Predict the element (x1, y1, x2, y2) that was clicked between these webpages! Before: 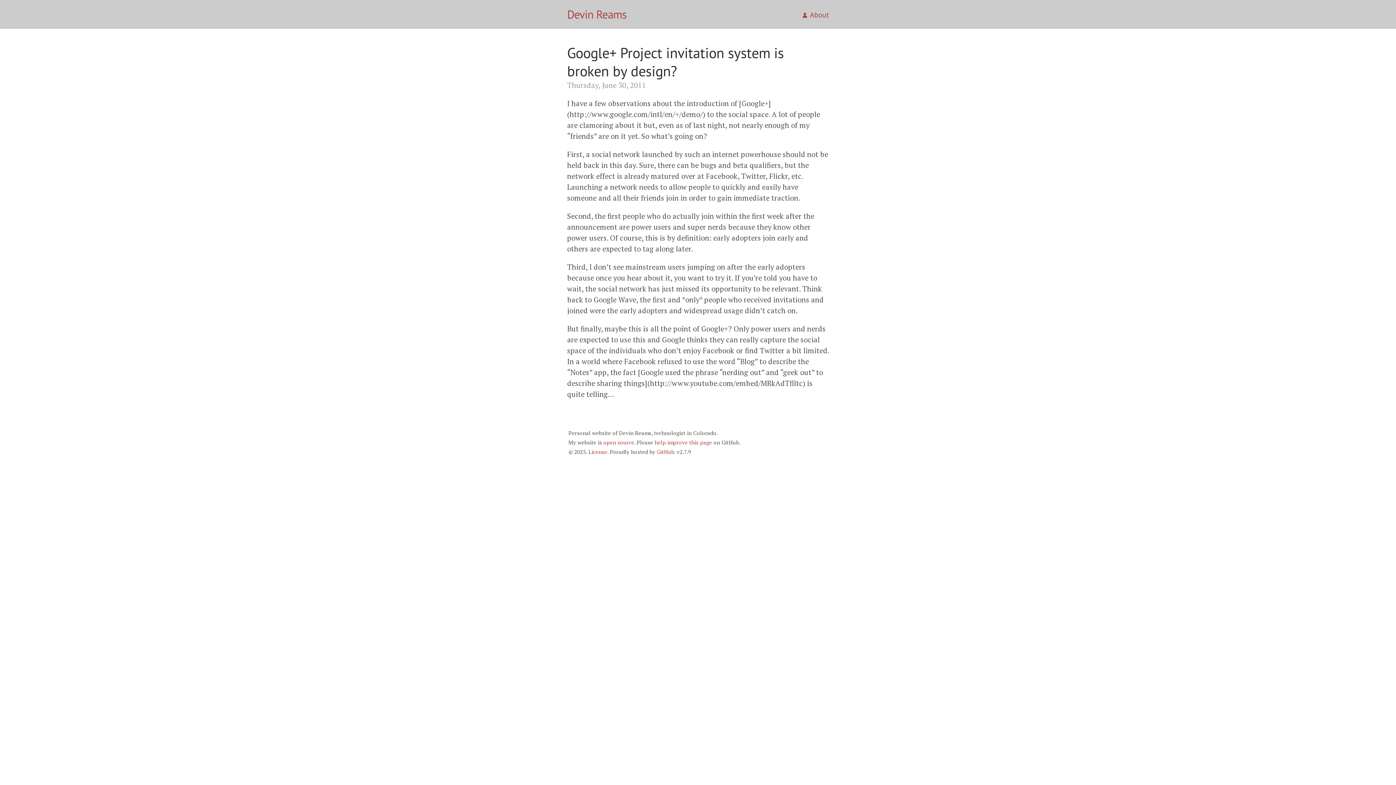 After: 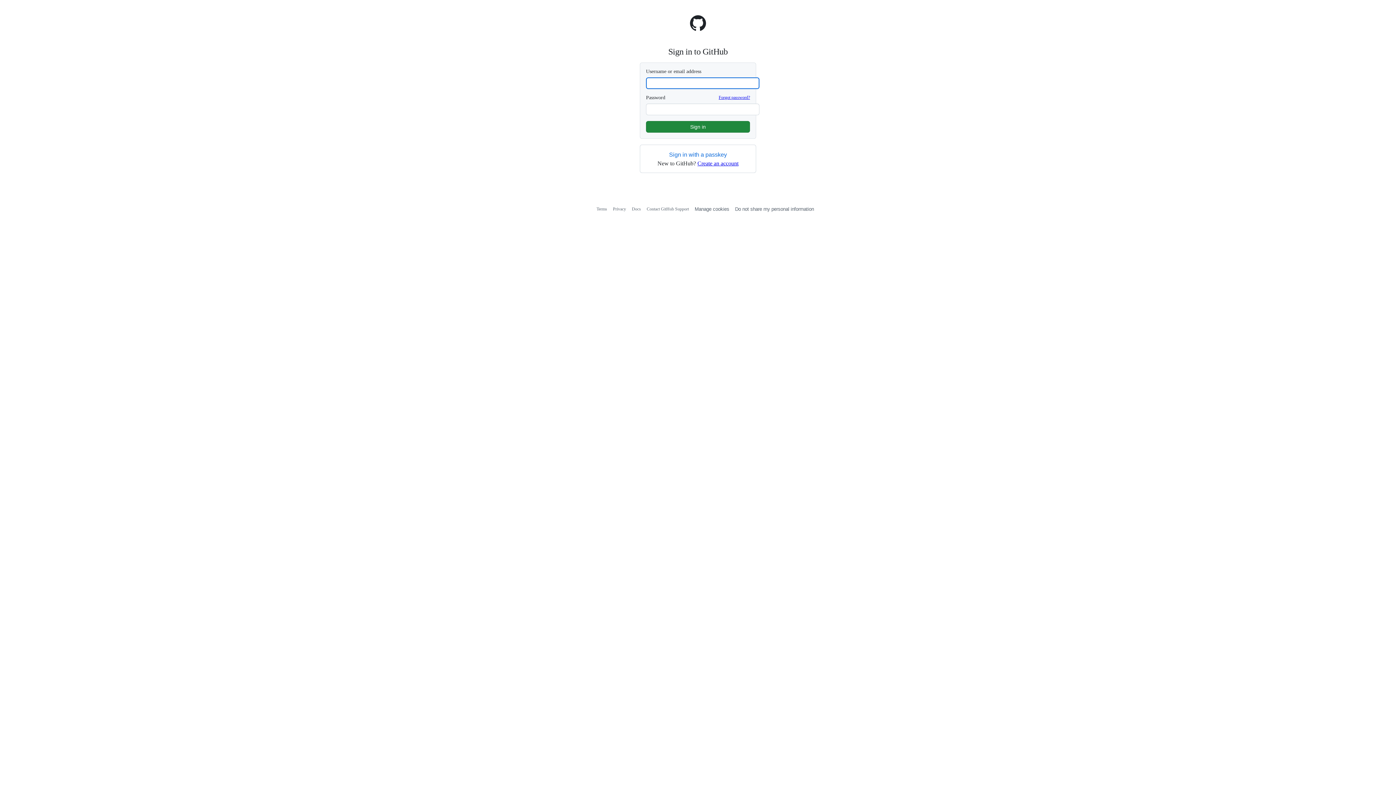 Action: bbox: (654, 438, 712, 446) label: help improve this page